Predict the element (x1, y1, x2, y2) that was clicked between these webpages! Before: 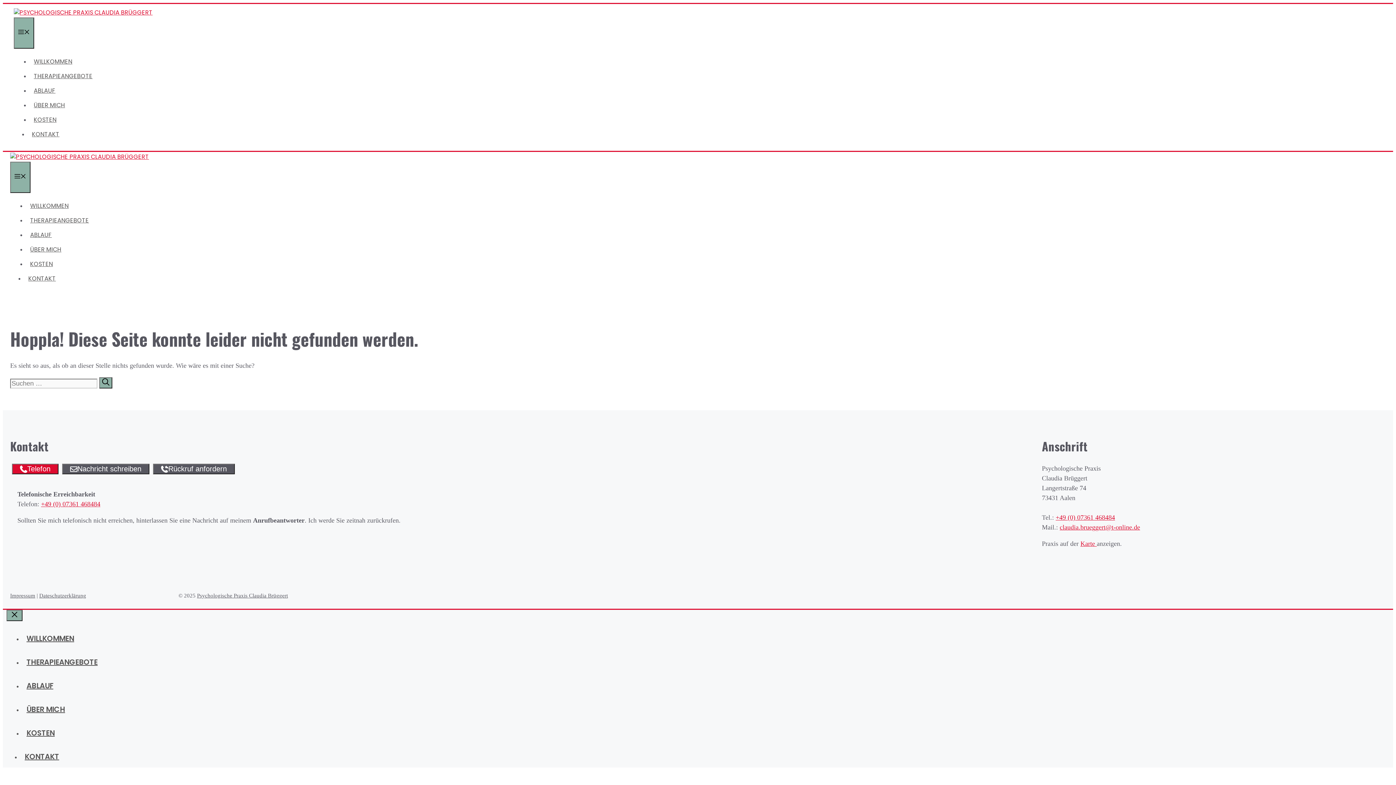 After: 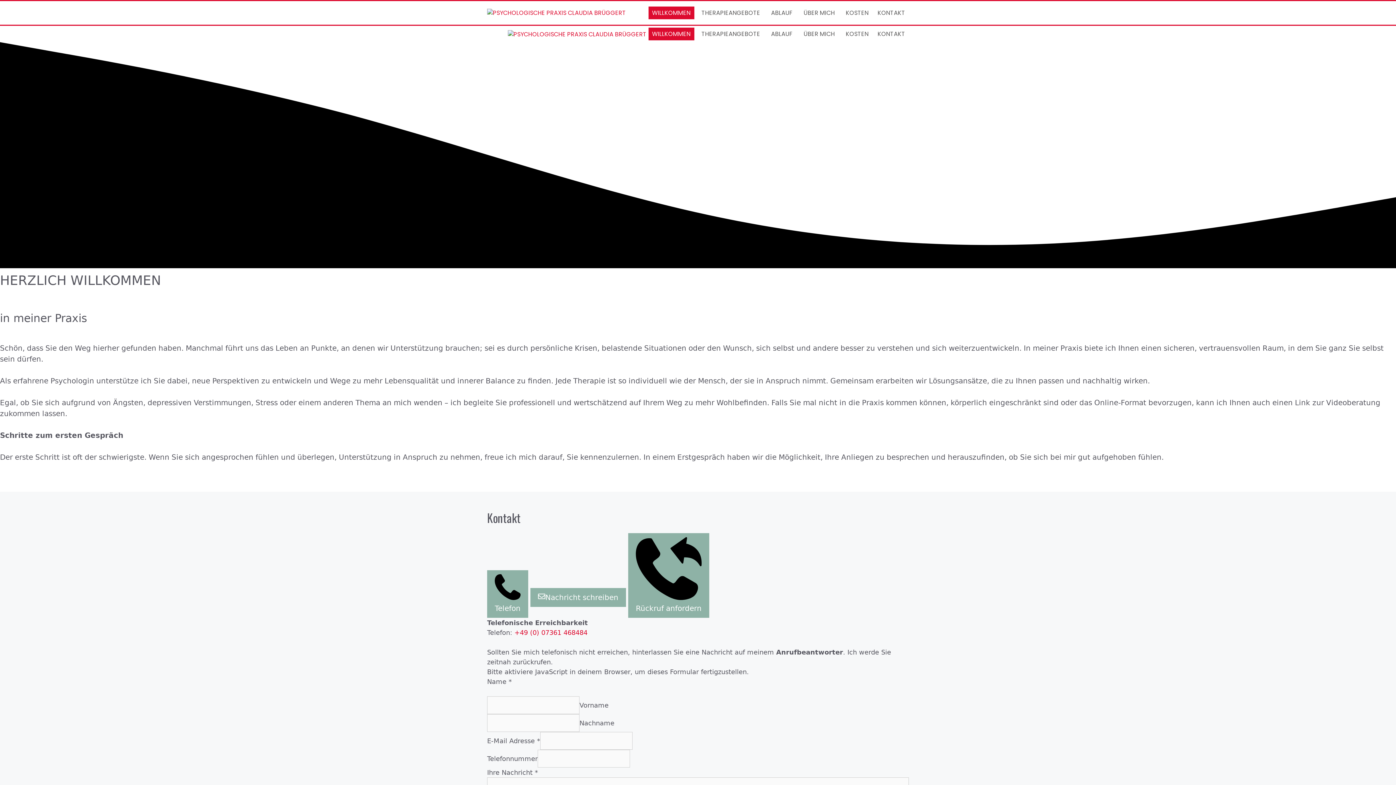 Action: bbox: (30, 57, 76, 65) label: WILLKOMMEN